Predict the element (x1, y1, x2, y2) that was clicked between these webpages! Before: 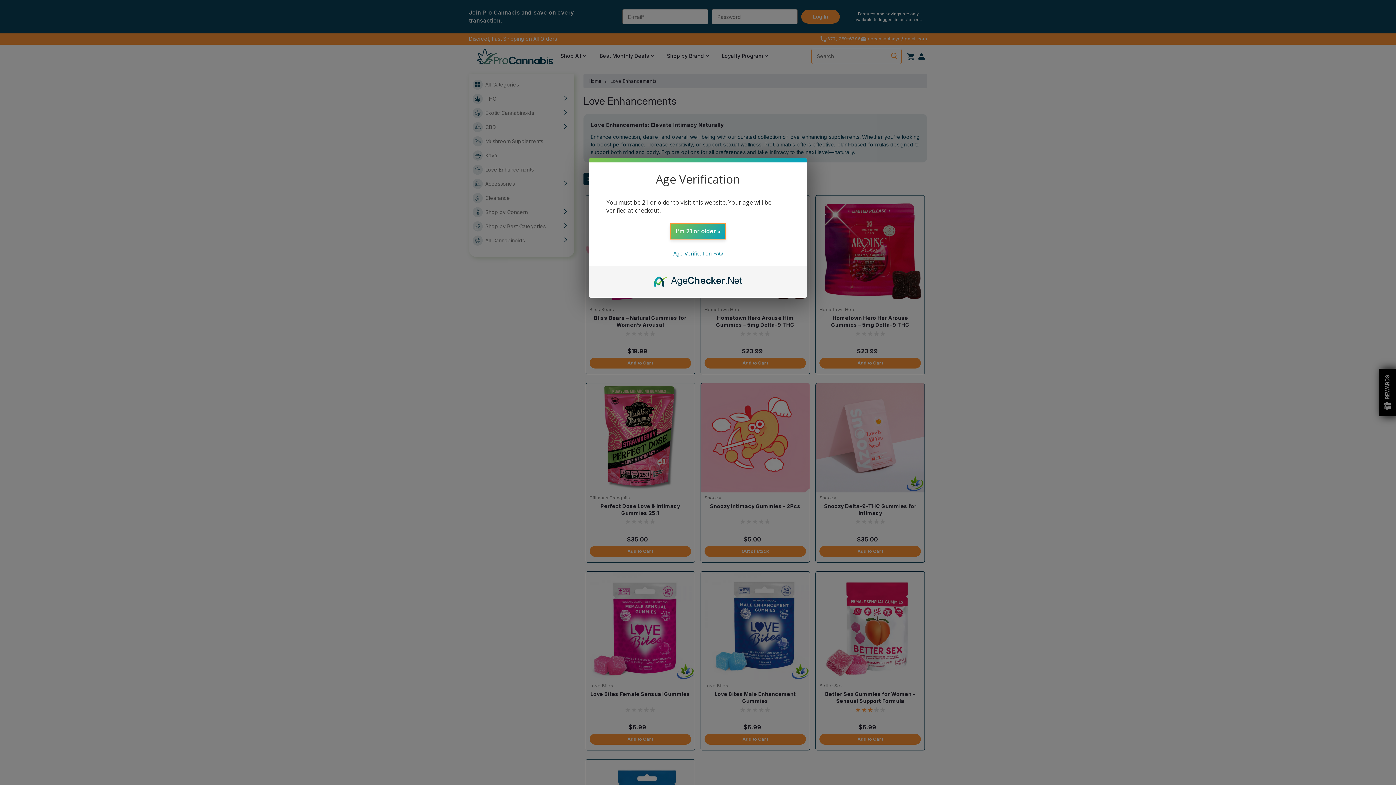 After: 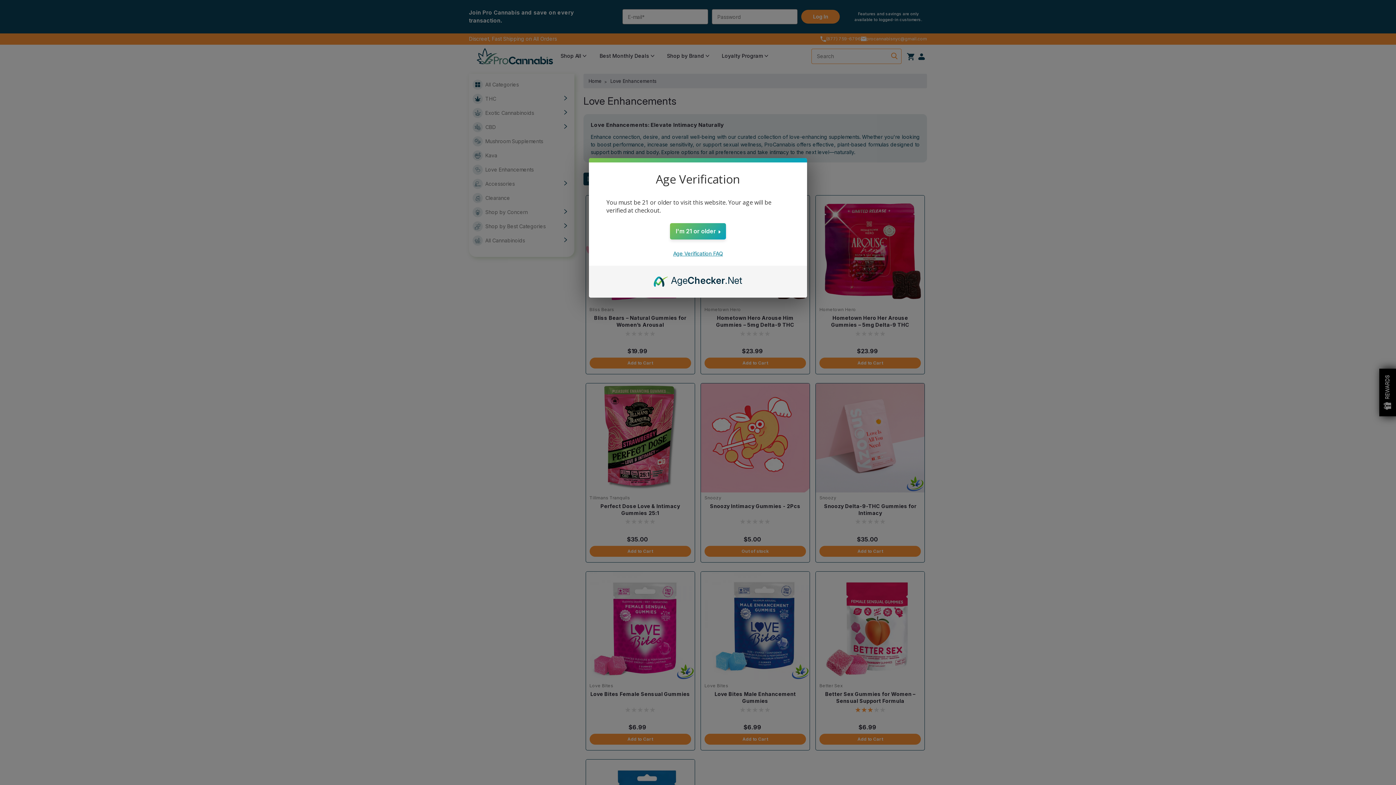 Action: bbox: (673, 250, 723, 256) label: Age Verification FAQ